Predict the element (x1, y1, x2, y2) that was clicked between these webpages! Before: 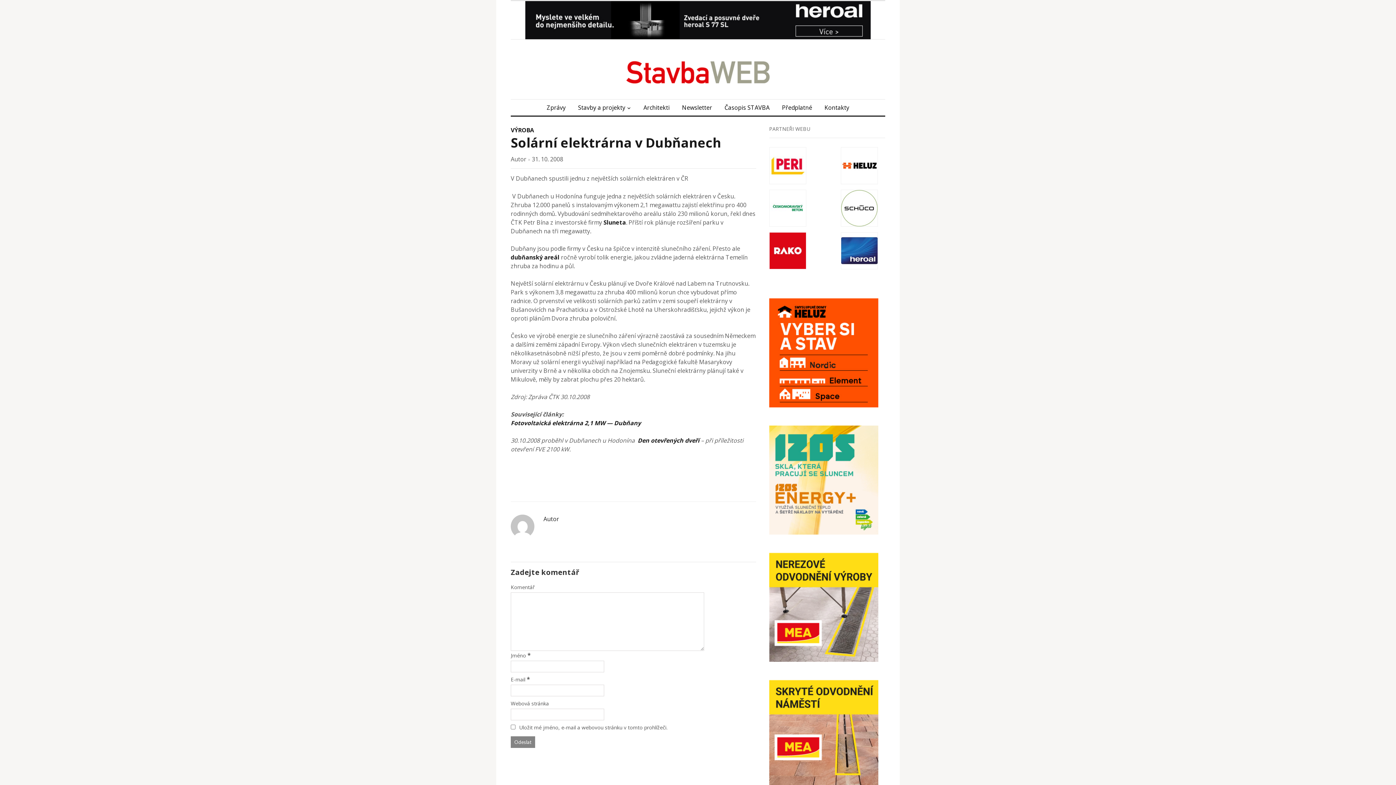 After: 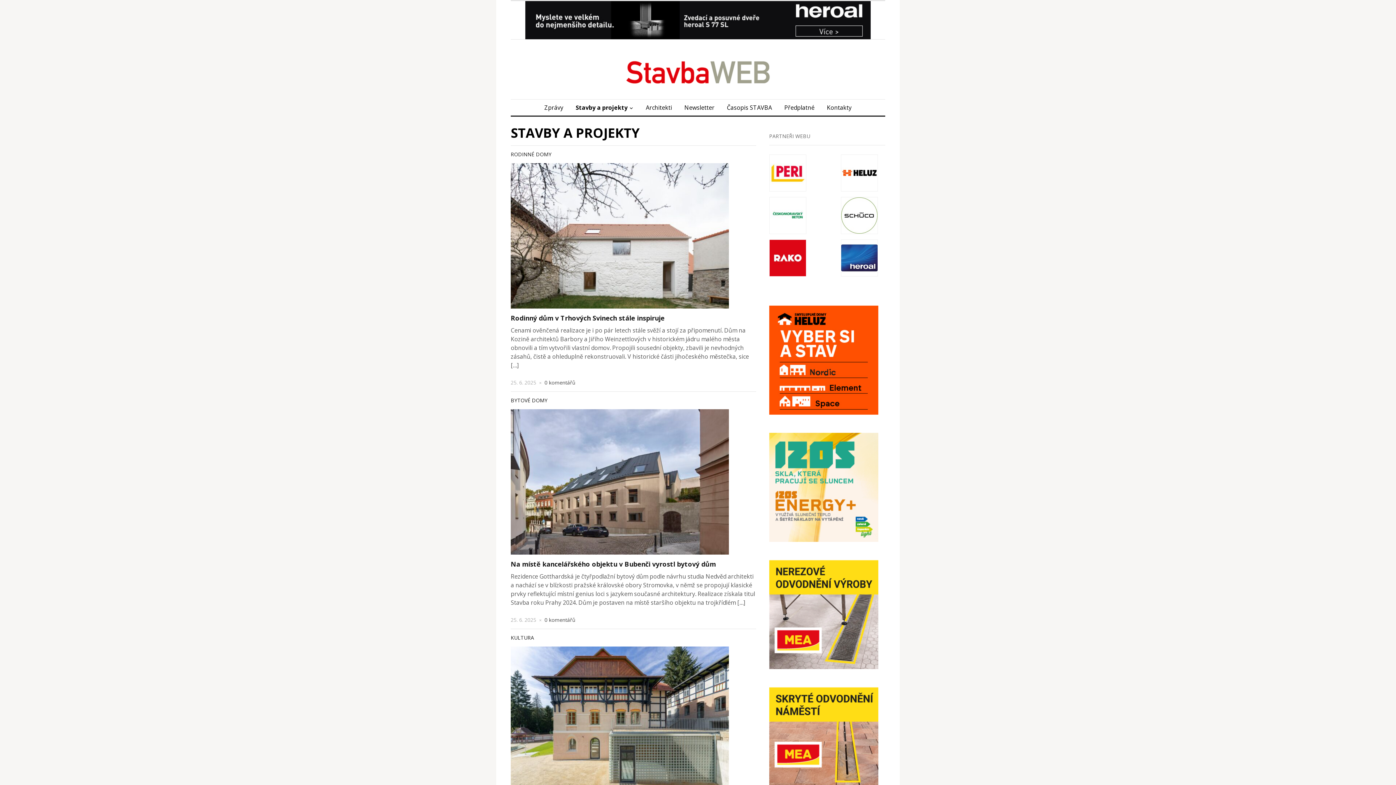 Action: label: Stavby a projekty bbox: (572, 99, 636, 115)